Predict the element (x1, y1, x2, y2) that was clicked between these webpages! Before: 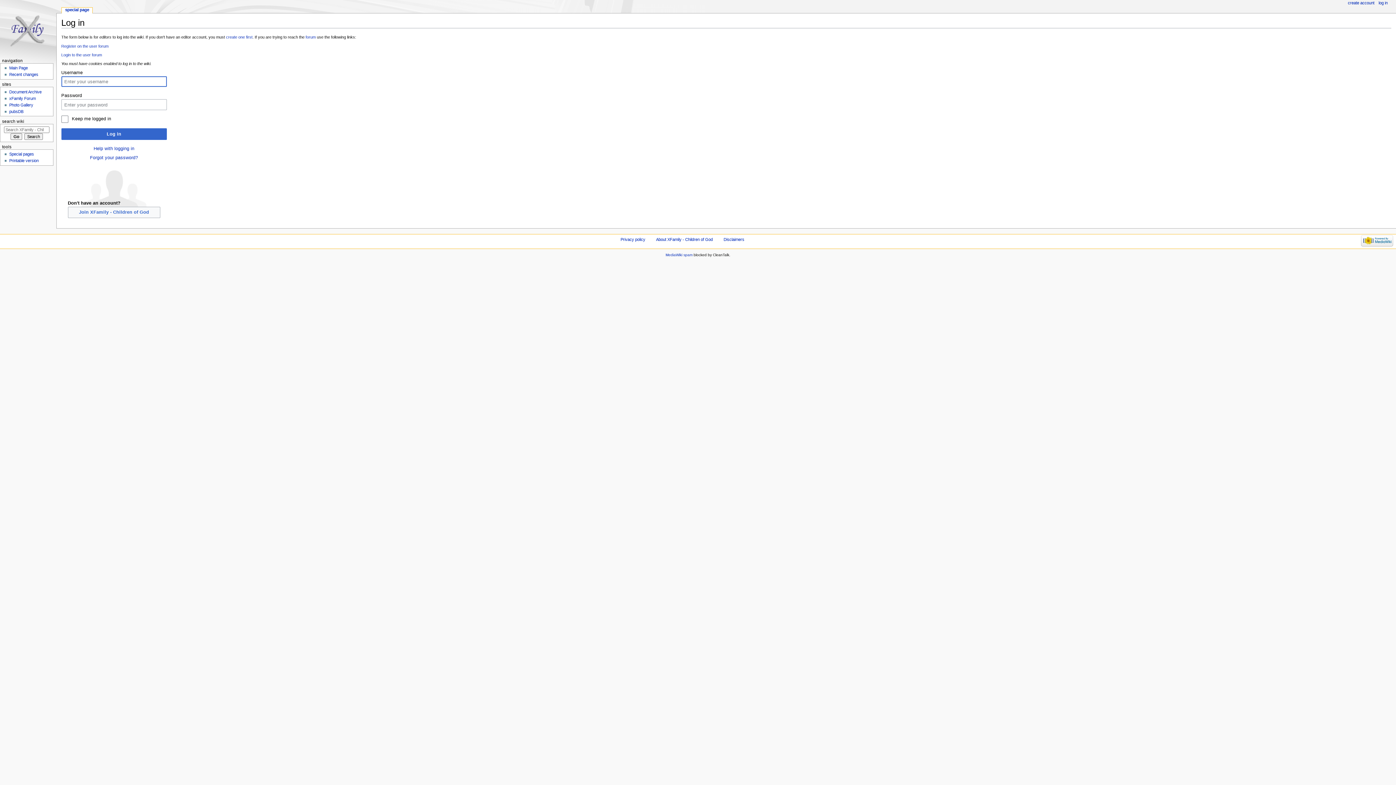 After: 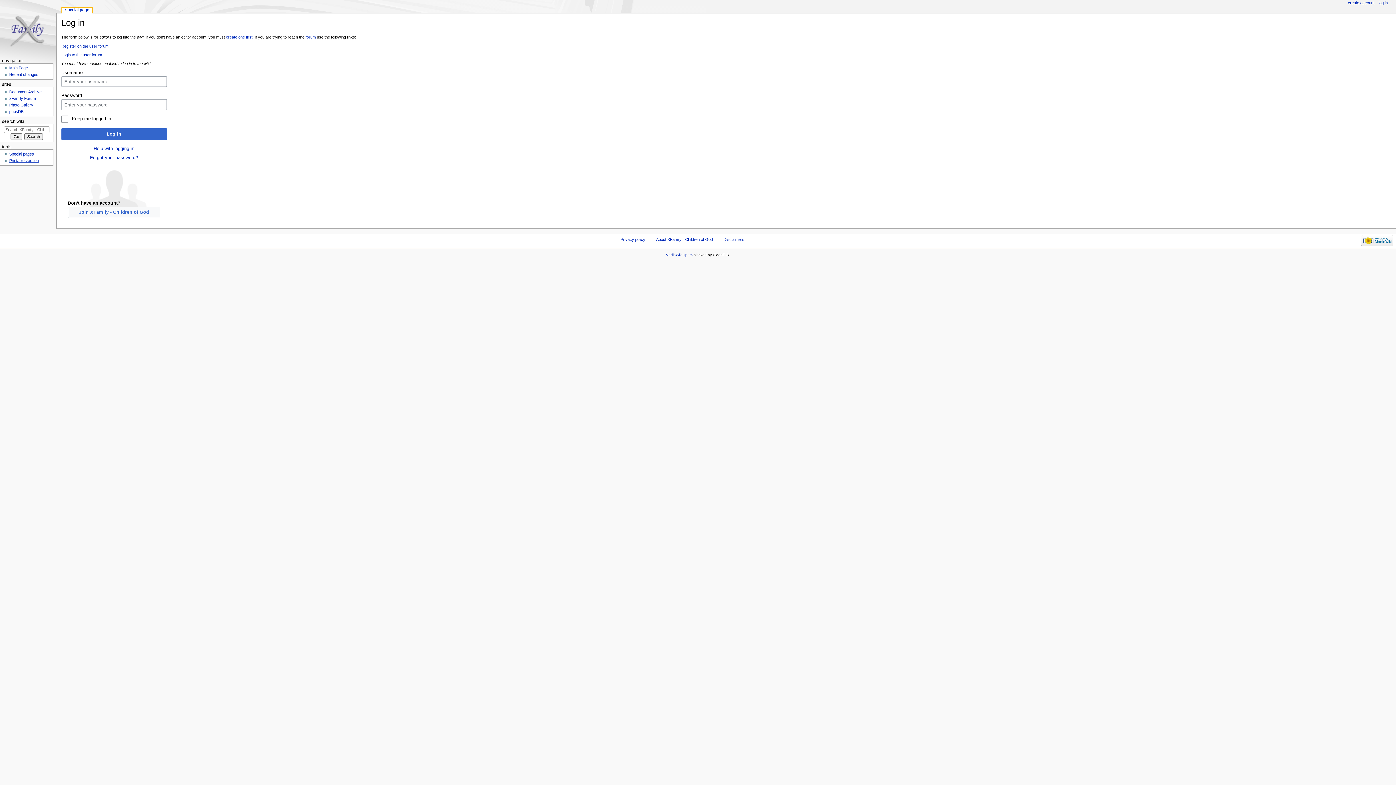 Action: label: Printable version bbox: (9, 158, 38, 163)